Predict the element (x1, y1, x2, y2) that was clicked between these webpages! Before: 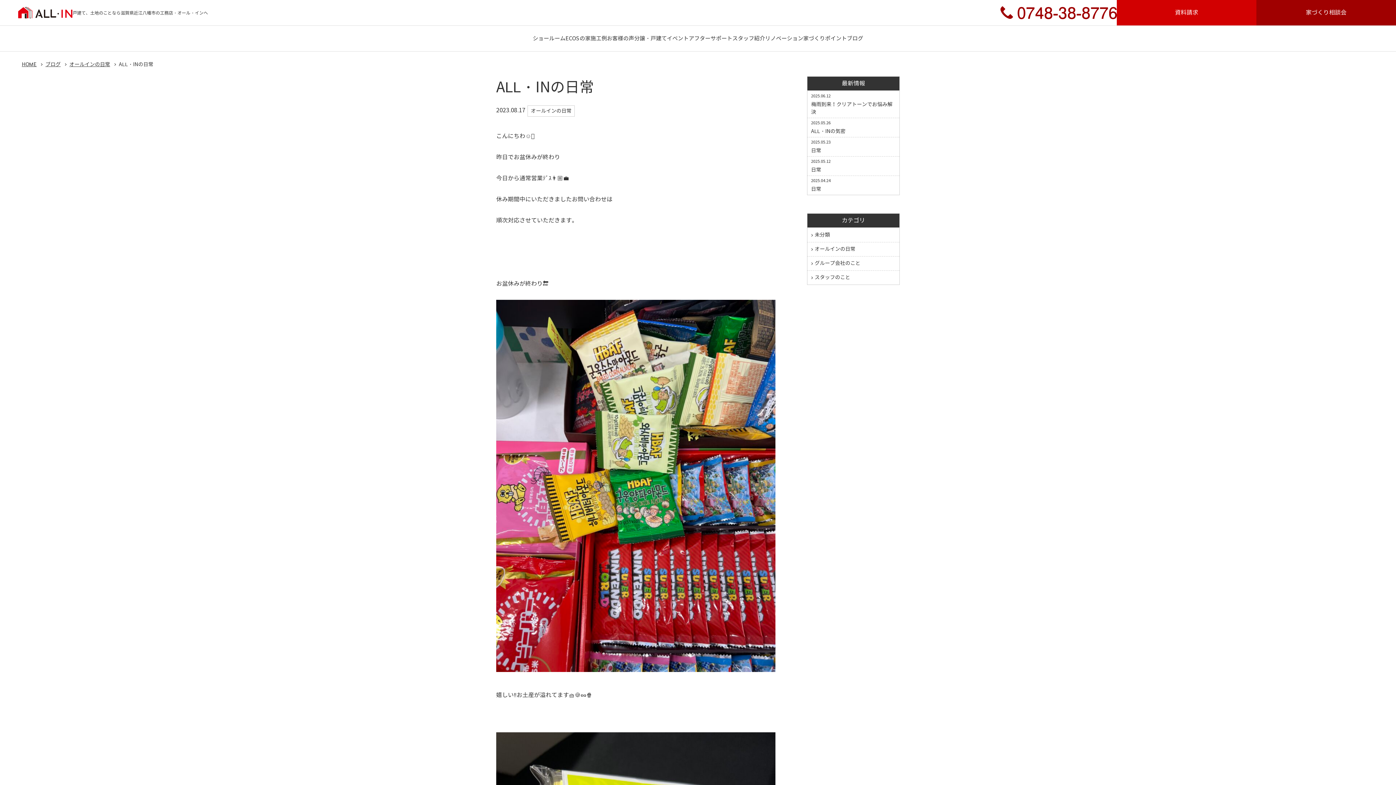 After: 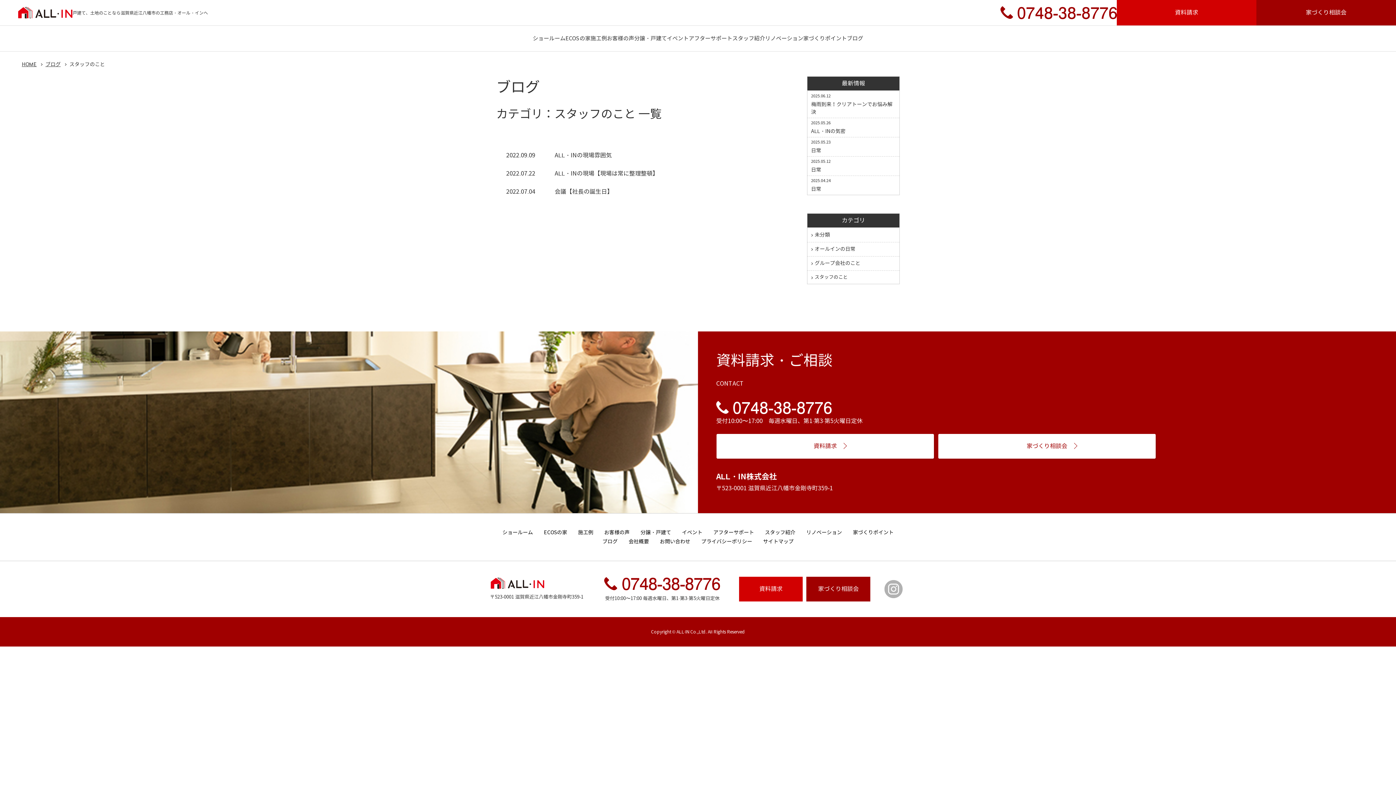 Action: bbox: (807, 270, 899, 284) label: スタッフのこと